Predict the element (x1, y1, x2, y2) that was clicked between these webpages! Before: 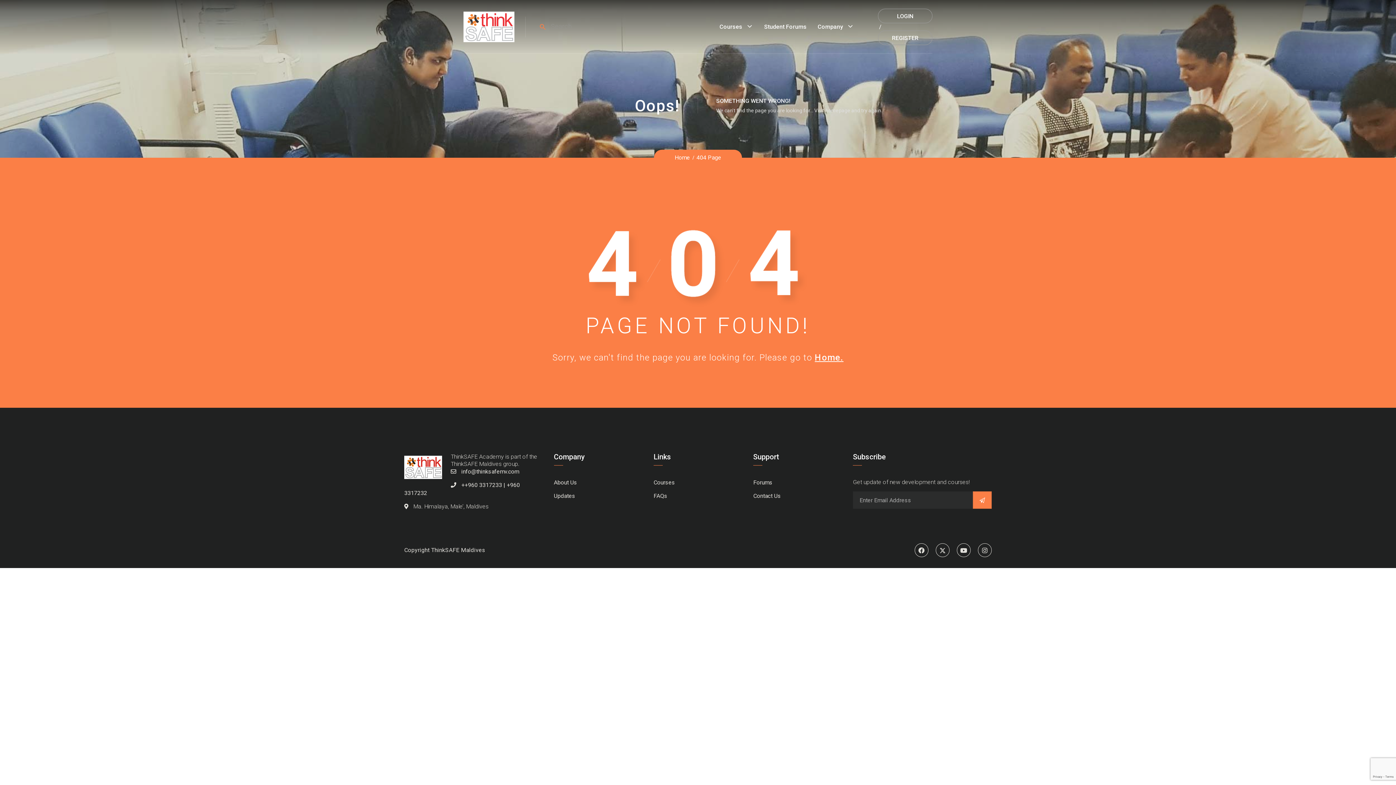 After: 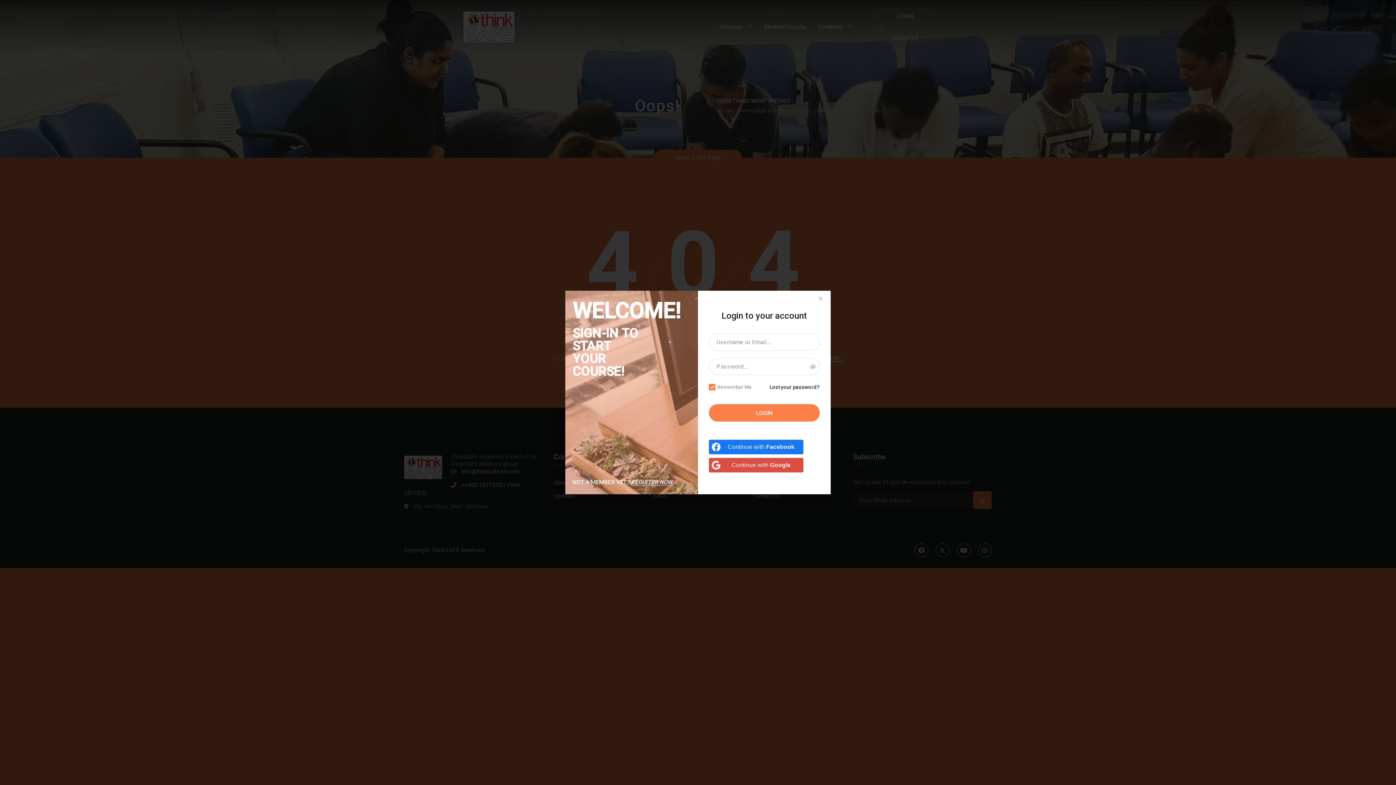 Action: bbox: (878, 8, 932, 23) label: LOGIN